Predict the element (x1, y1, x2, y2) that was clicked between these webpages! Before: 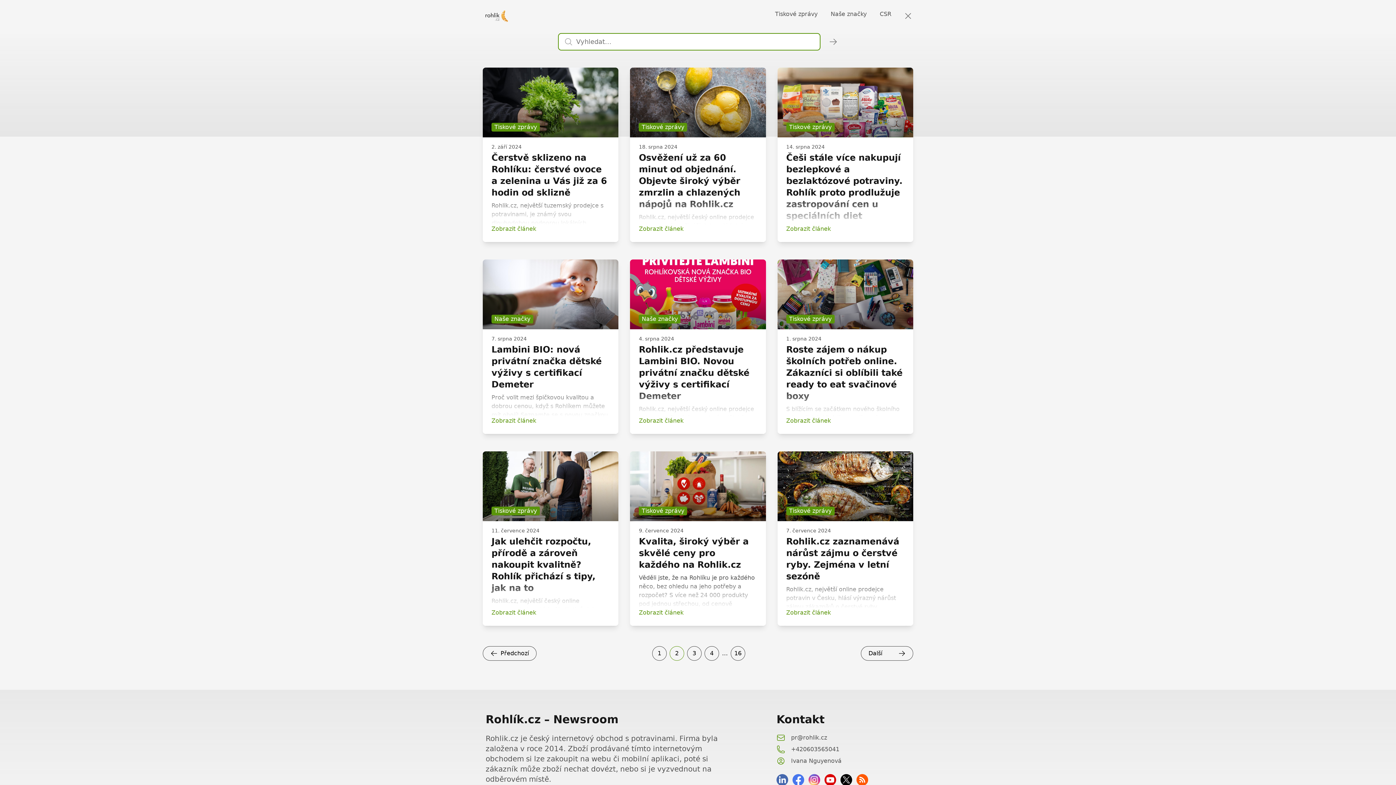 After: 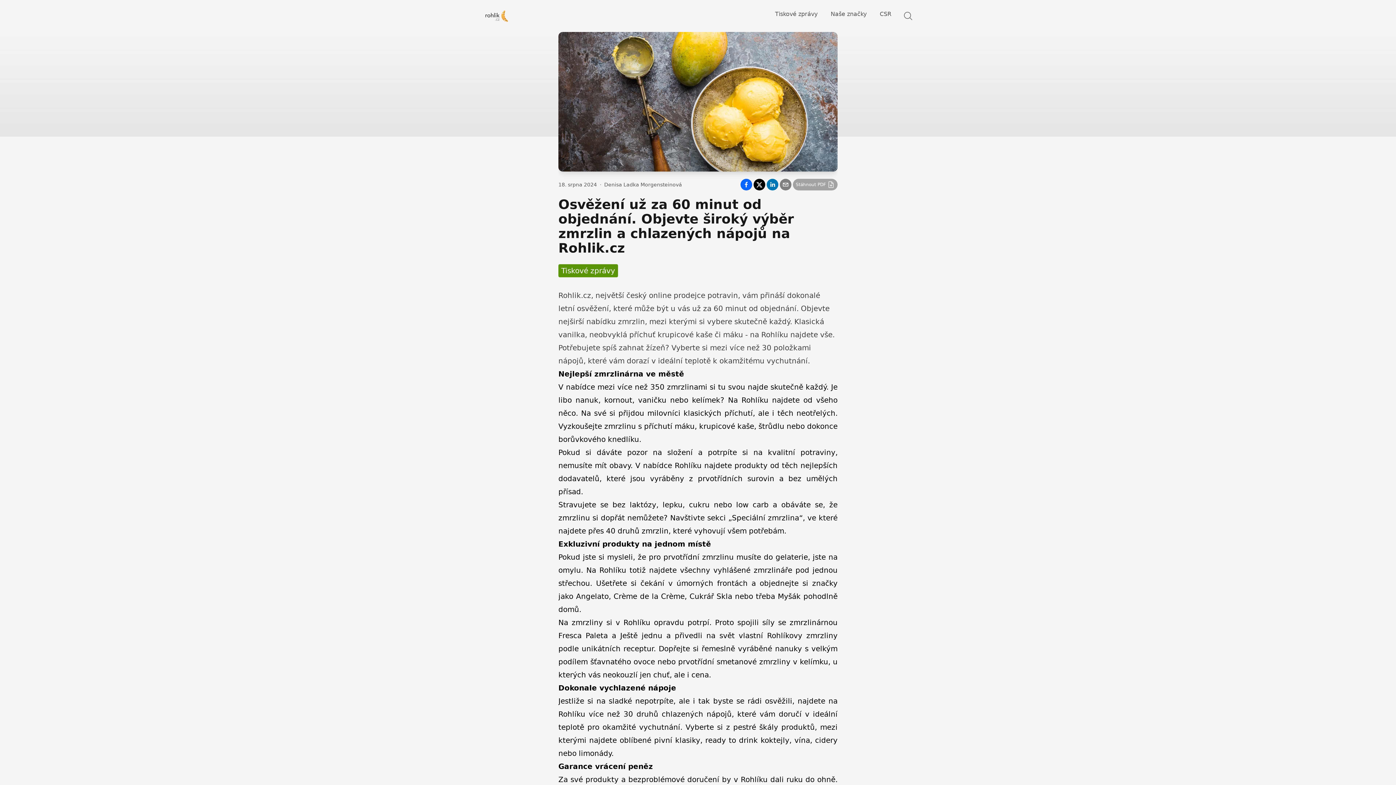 Action: bbox: (630, 67, 766, 242) label: Tiskové zprávy
18. srpna 2024
Osvěžení už za 60 minut od objednání. Objevte široký výběr zmrzlin a chlazených nápojů na Rohlik.cz

Rohlik.cz, největší český online prodejce potravin, vám přináší dokonalé letní osvěžení, které může být u vás už za 60 minut od objednání. Objevte nejširší nabídku zmrzlin, mezi kterými si vybere skutečně každý. Klasická vanilka, neobvyklá příchuť krupicové kaše či máku - na Rohlíku najdete vše. Potřebujete spíš zahnat žízeň? Vyberte si mezi více než 30 položkami nápojů, které vám dorazí v ideální teplotě k okamžitému vychutnání.

Zobrazit článek